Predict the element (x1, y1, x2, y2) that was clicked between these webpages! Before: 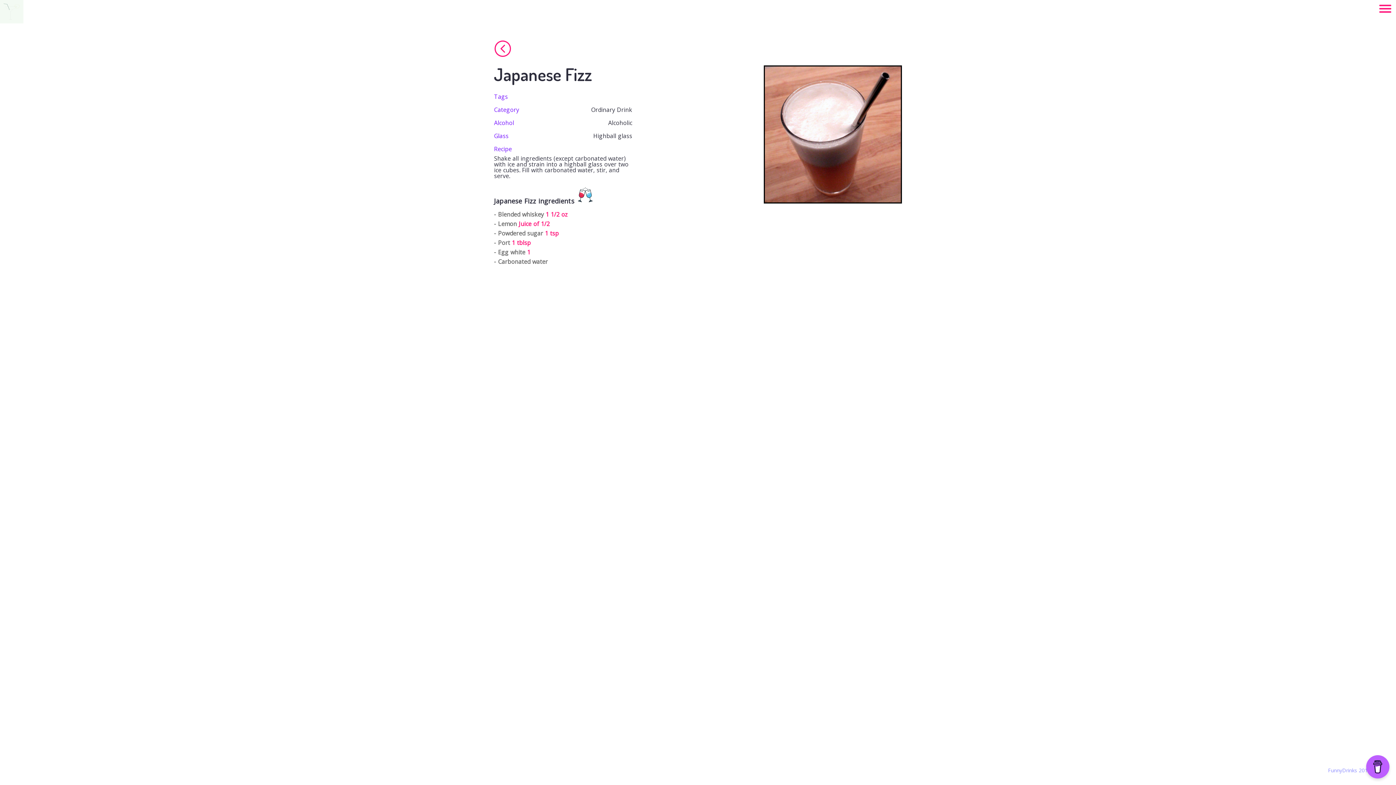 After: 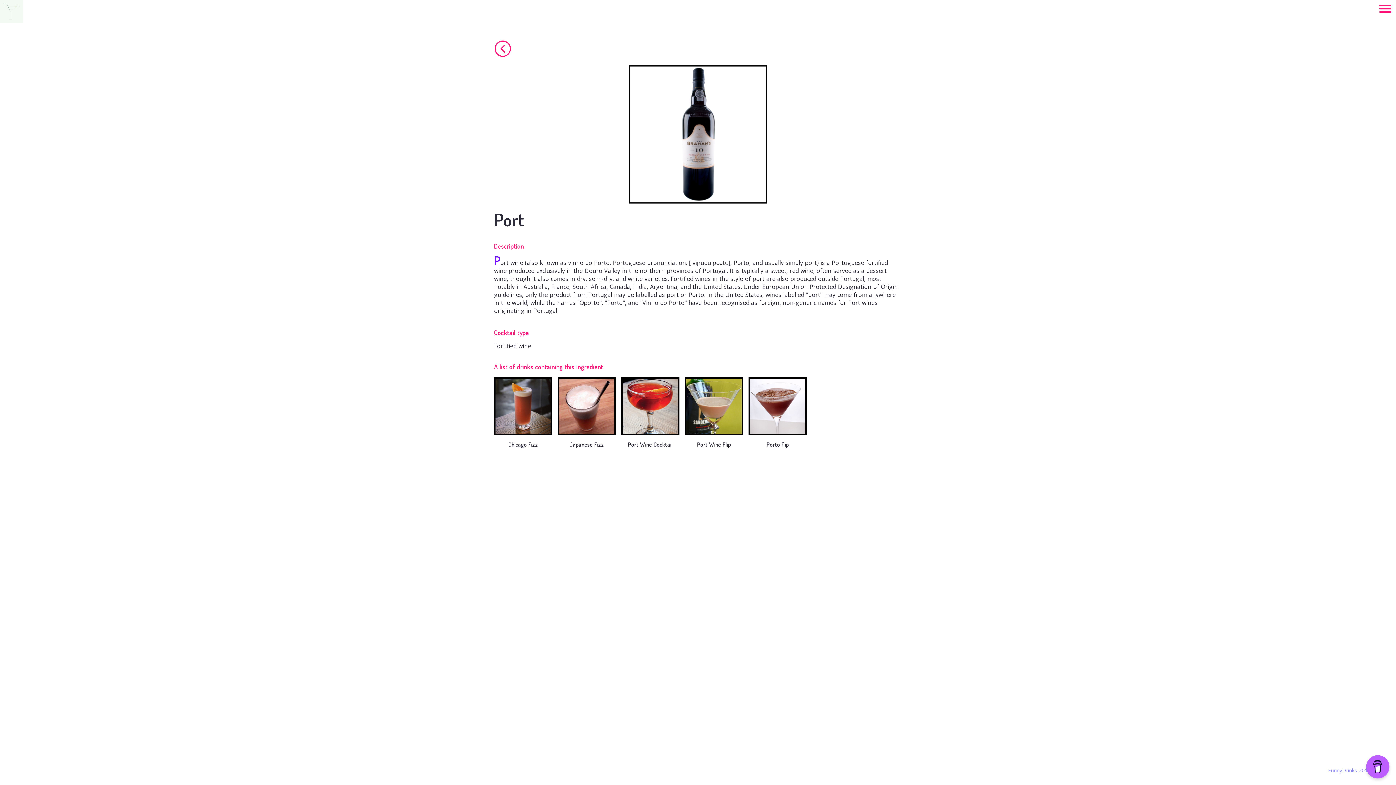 Action: bbox: (494, 238, 530, 246) label: - Port 1 tblsp